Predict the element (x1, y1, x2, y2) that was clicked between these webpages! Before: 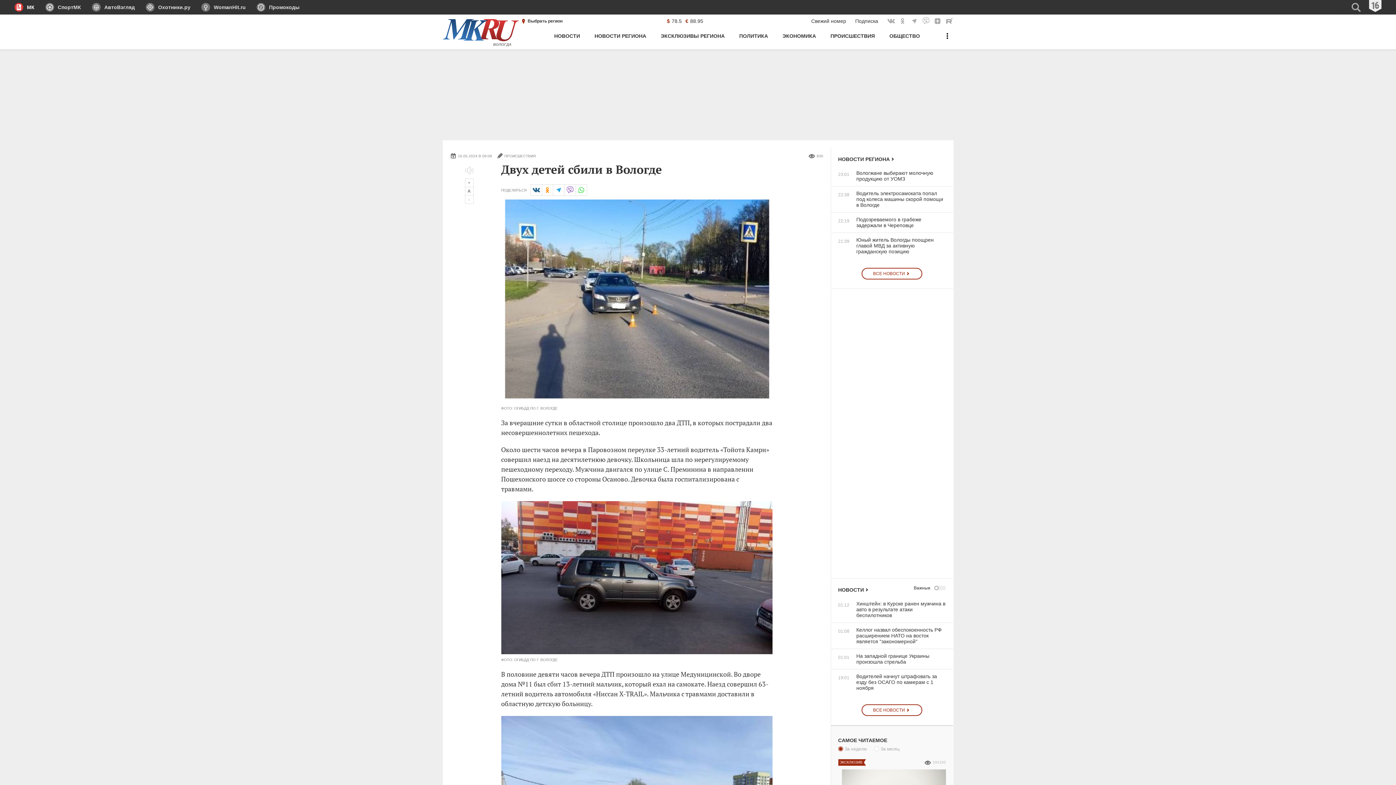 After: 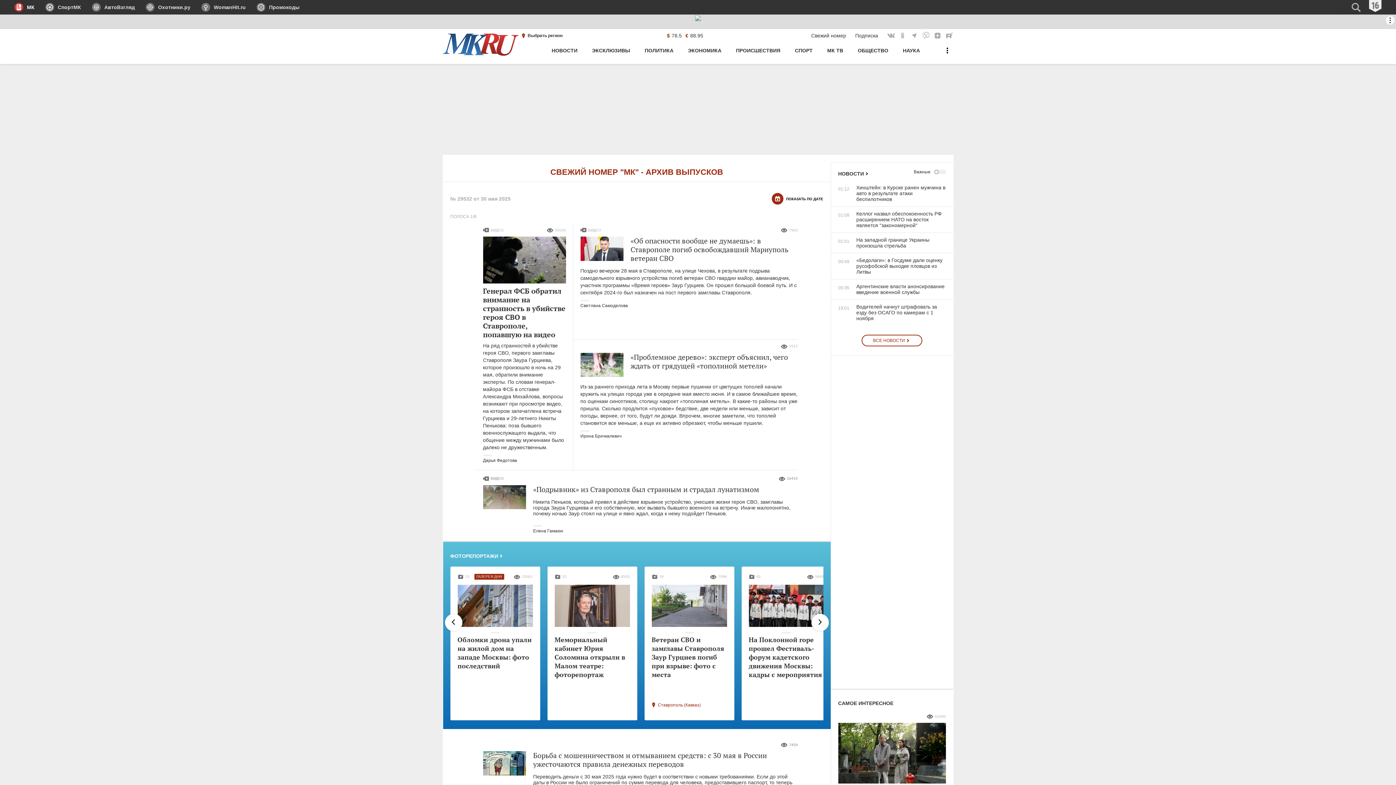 Action: label: Свежий номер bbox: (811, 14, 846, 27)